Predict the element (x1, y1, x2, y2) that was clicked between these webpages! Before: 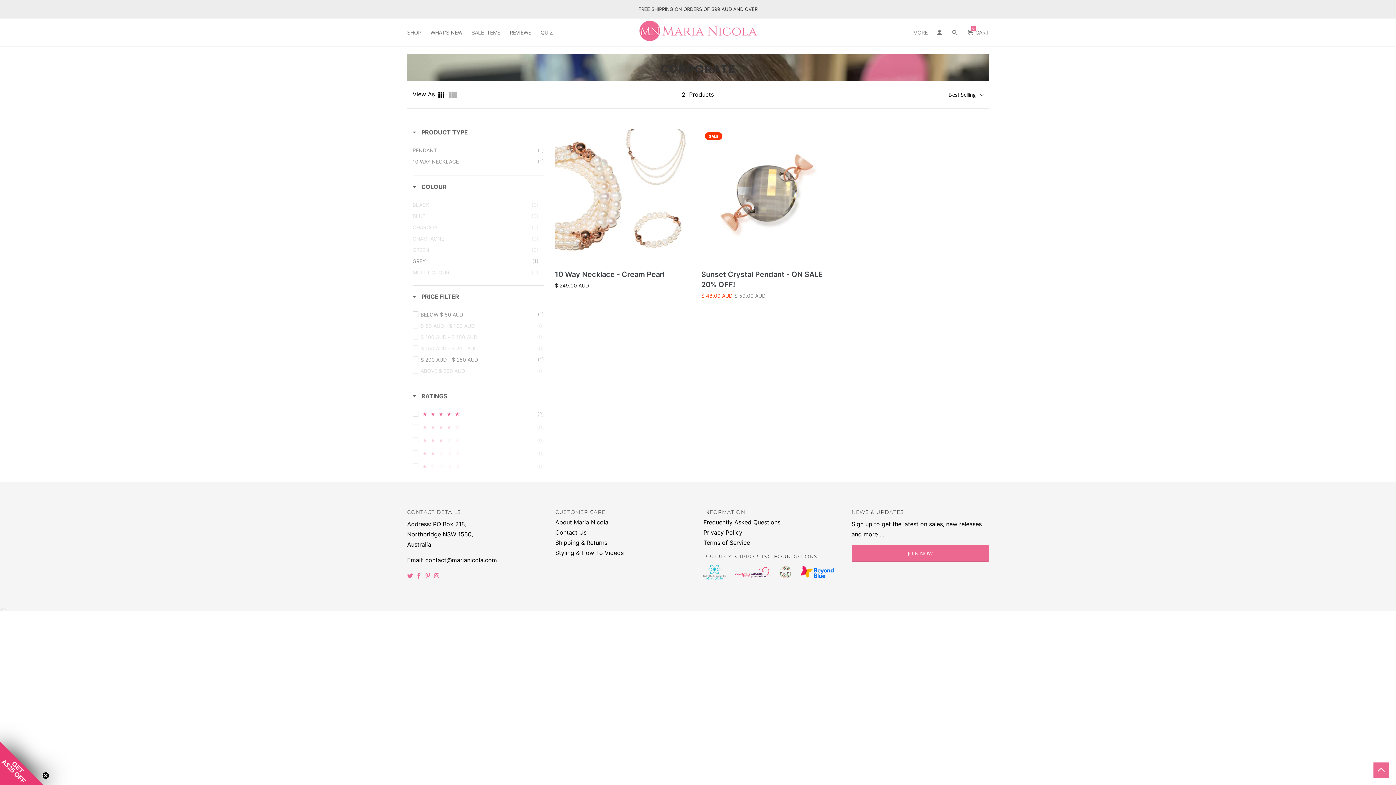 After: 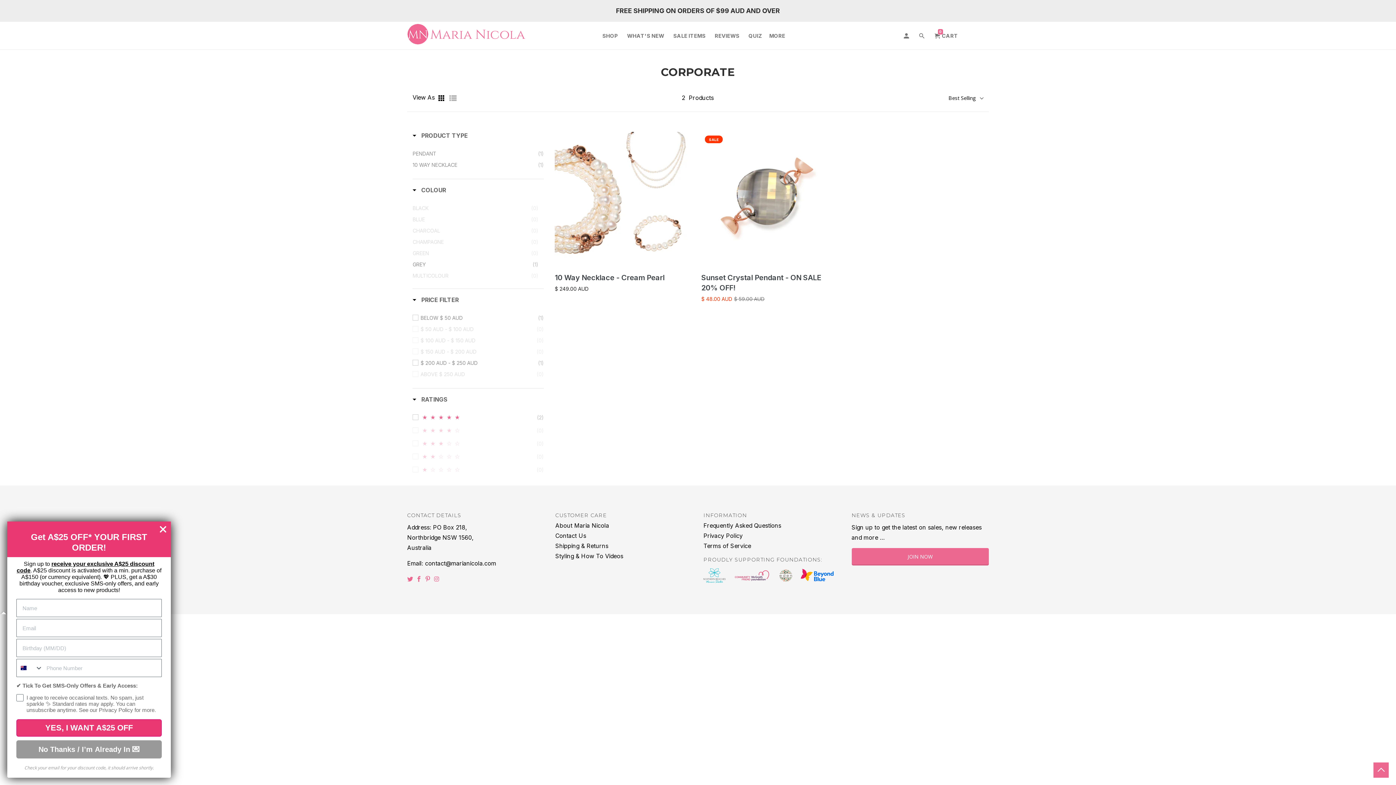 Action: bbox: (438, 89, 445, 100) label: Grid view